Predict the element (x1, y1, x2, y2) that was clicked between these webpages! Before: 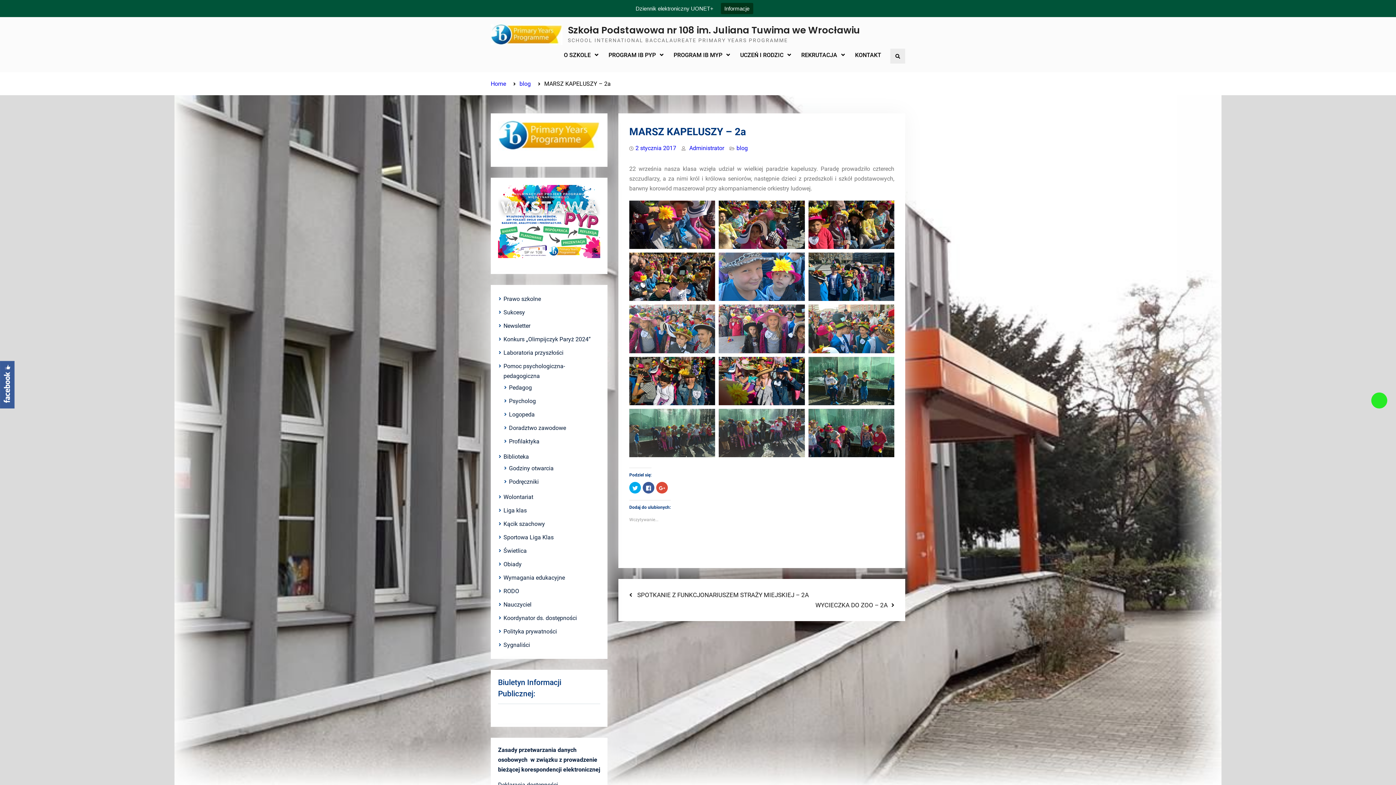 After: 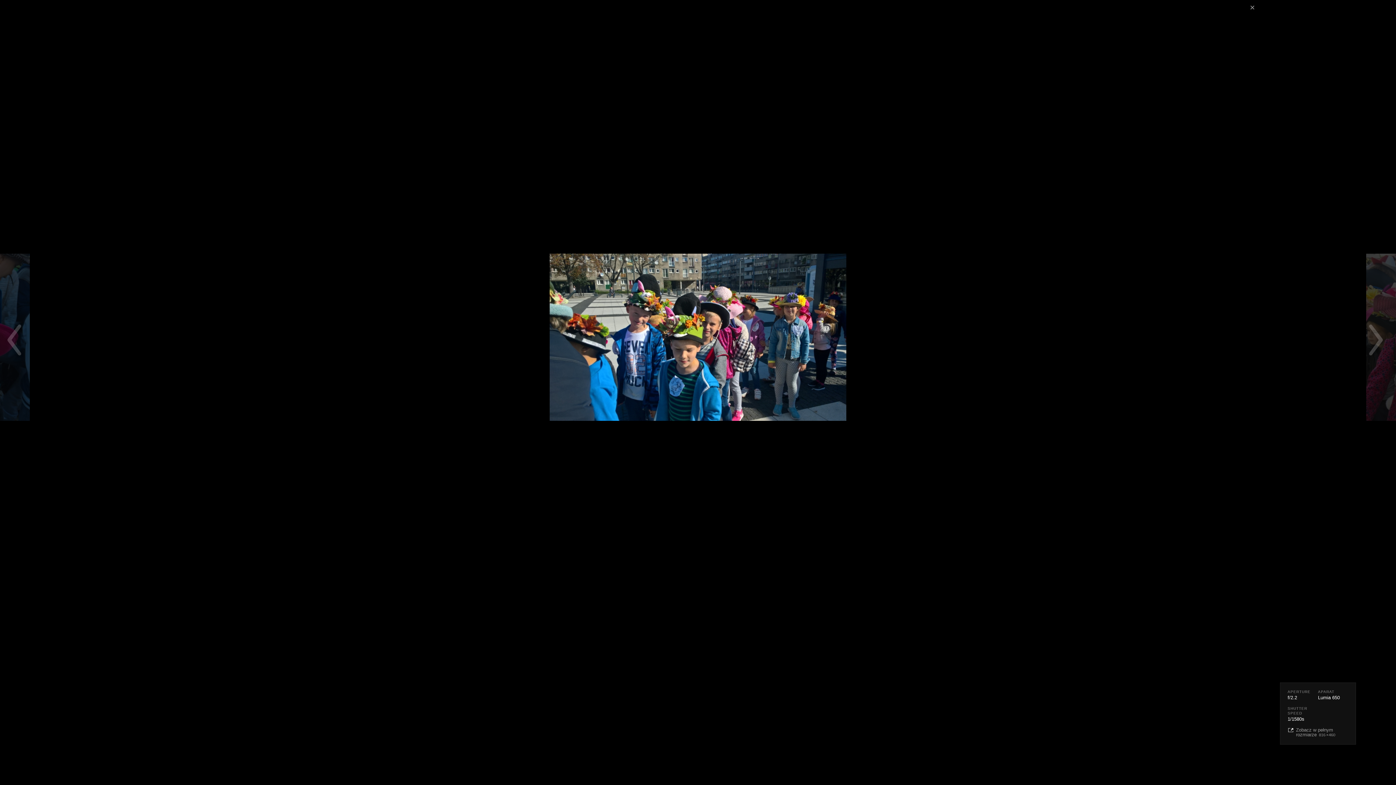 Action: bbox: (808, 273, 894, 280)